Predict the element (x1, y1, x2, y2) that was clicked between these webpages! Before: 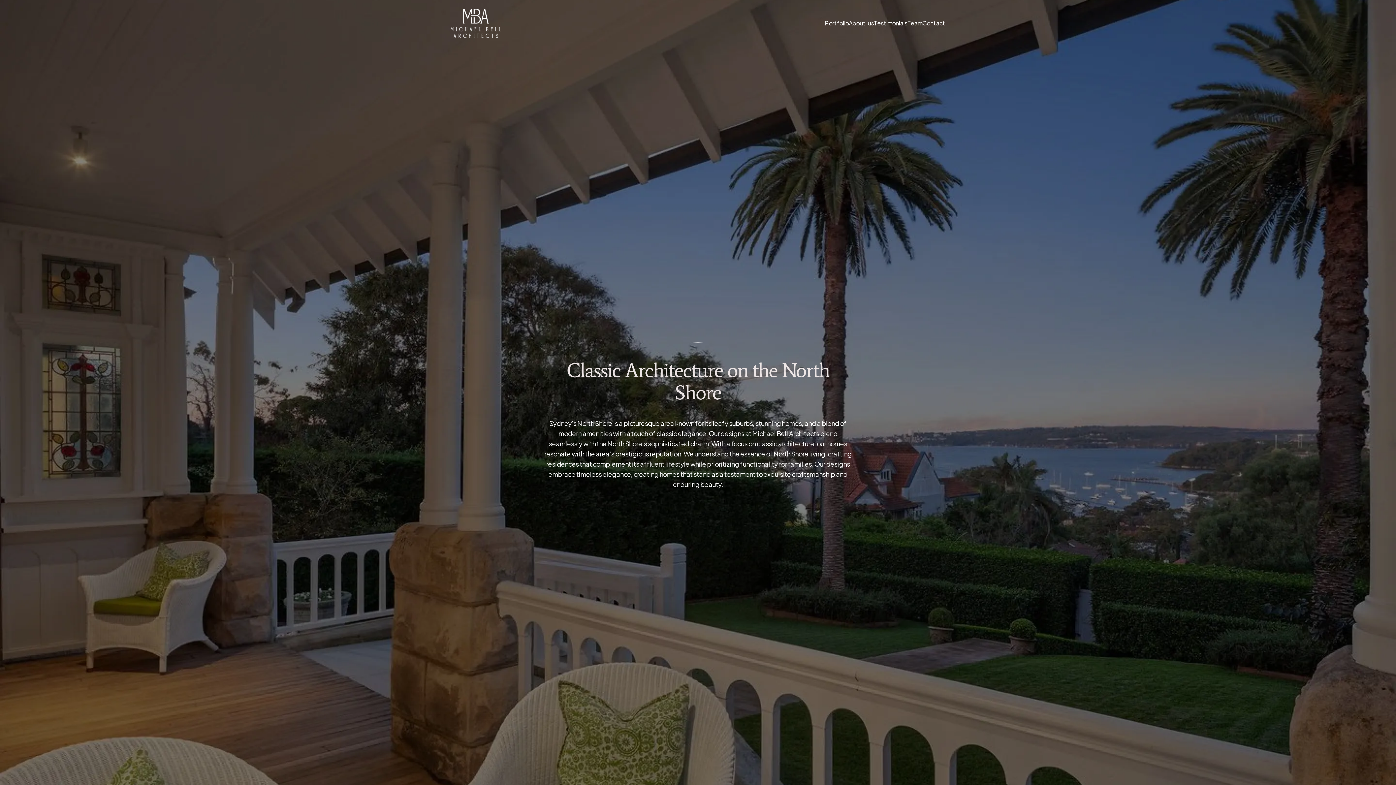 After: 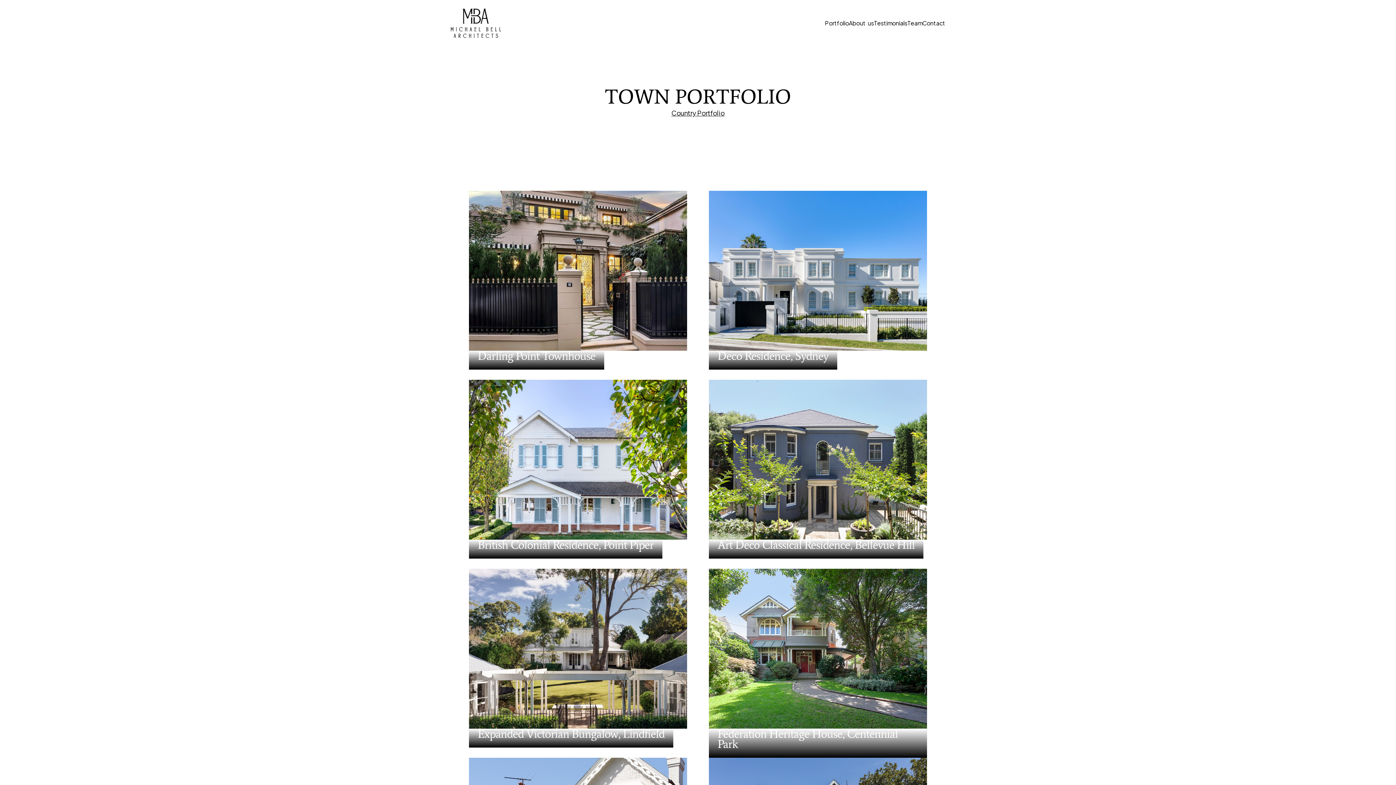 Action: bbox: (825, 20, 849, 26) label: Portfolio